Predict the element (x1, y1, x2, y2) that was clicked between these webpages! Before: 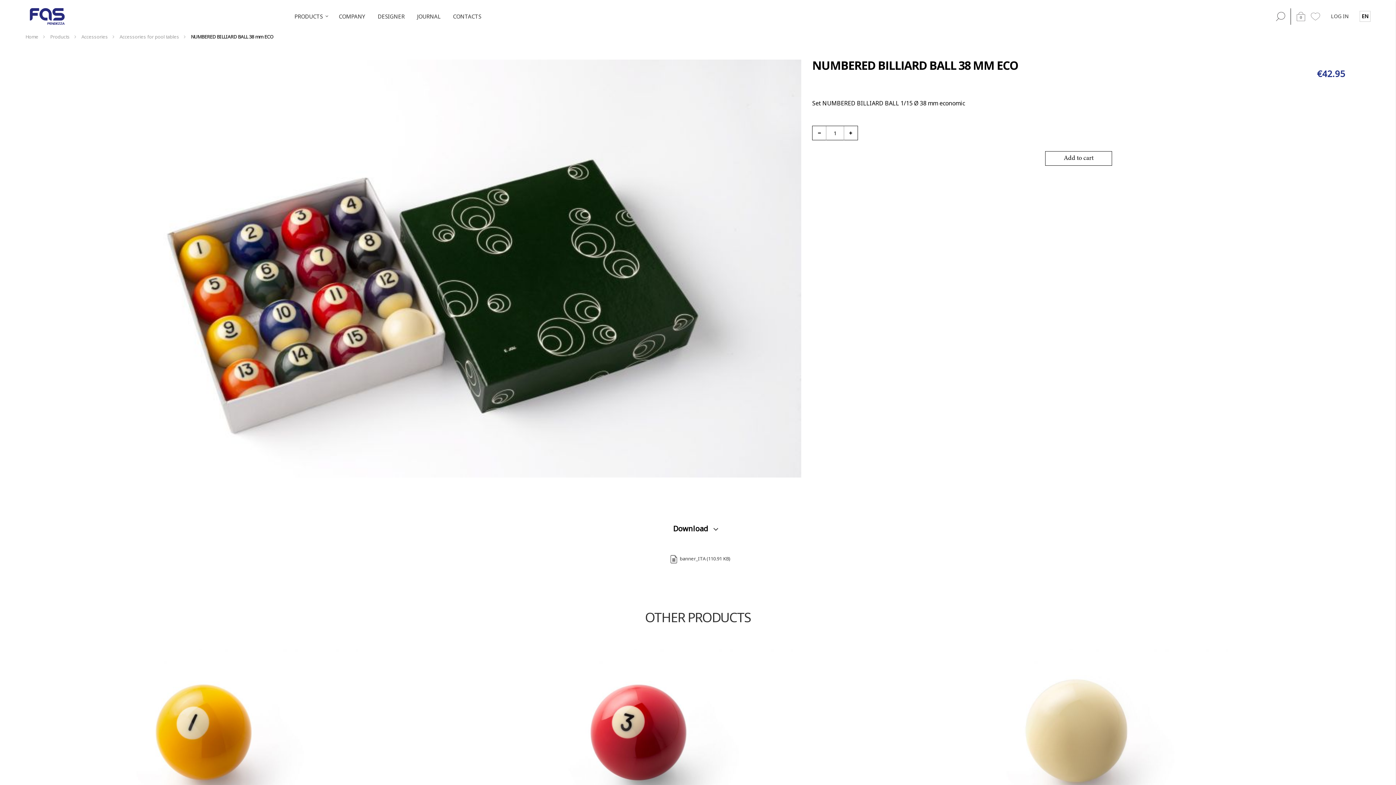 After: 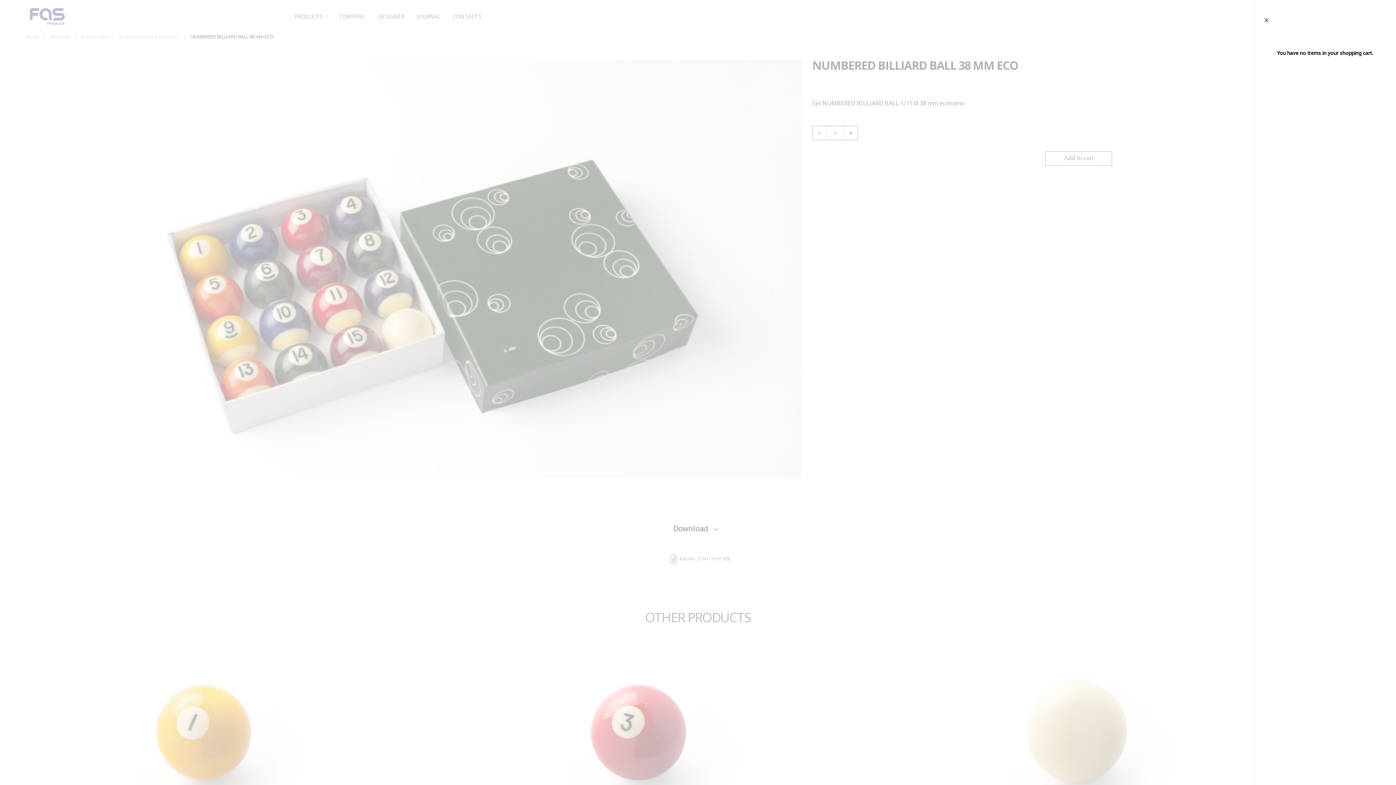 Action: bbox: (1296, 11, 1305, 20) label: 0
Cart